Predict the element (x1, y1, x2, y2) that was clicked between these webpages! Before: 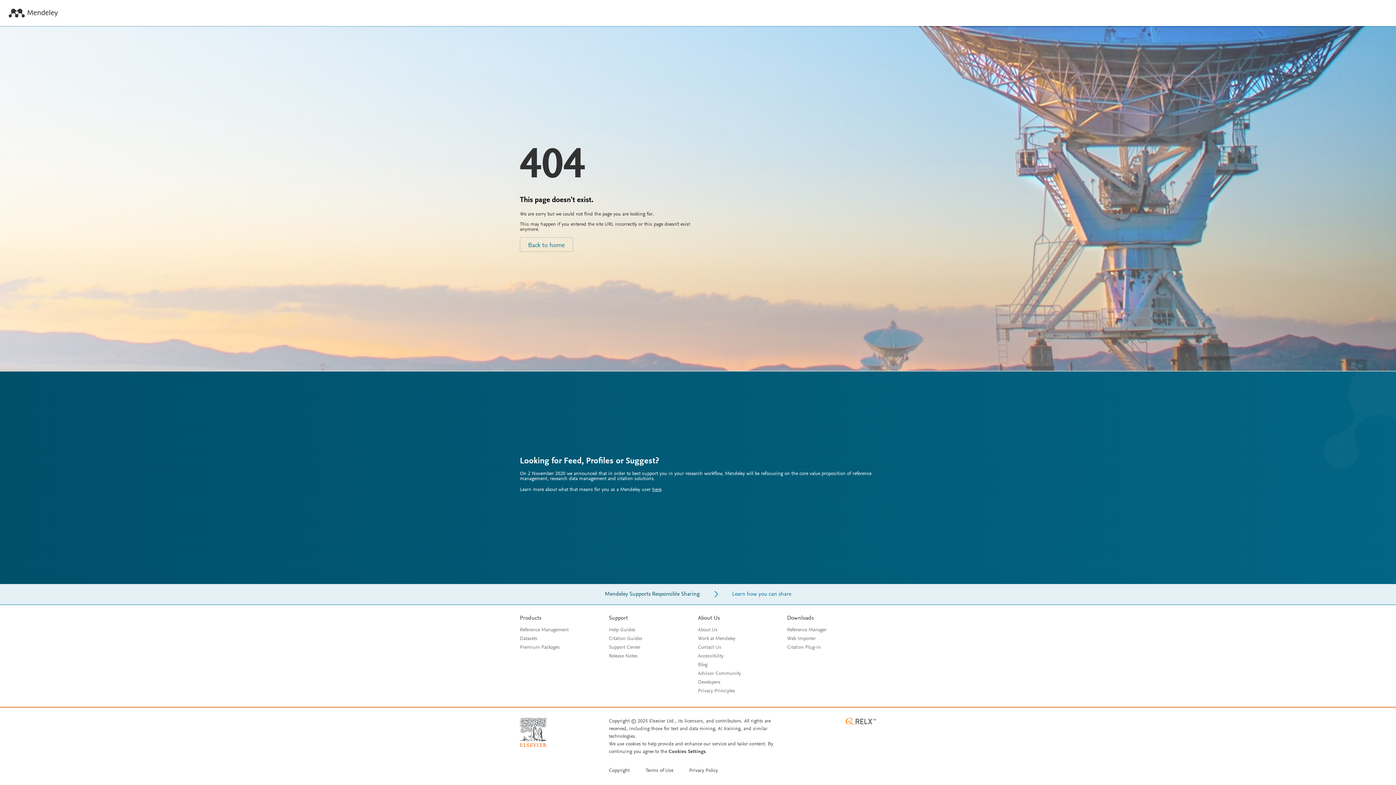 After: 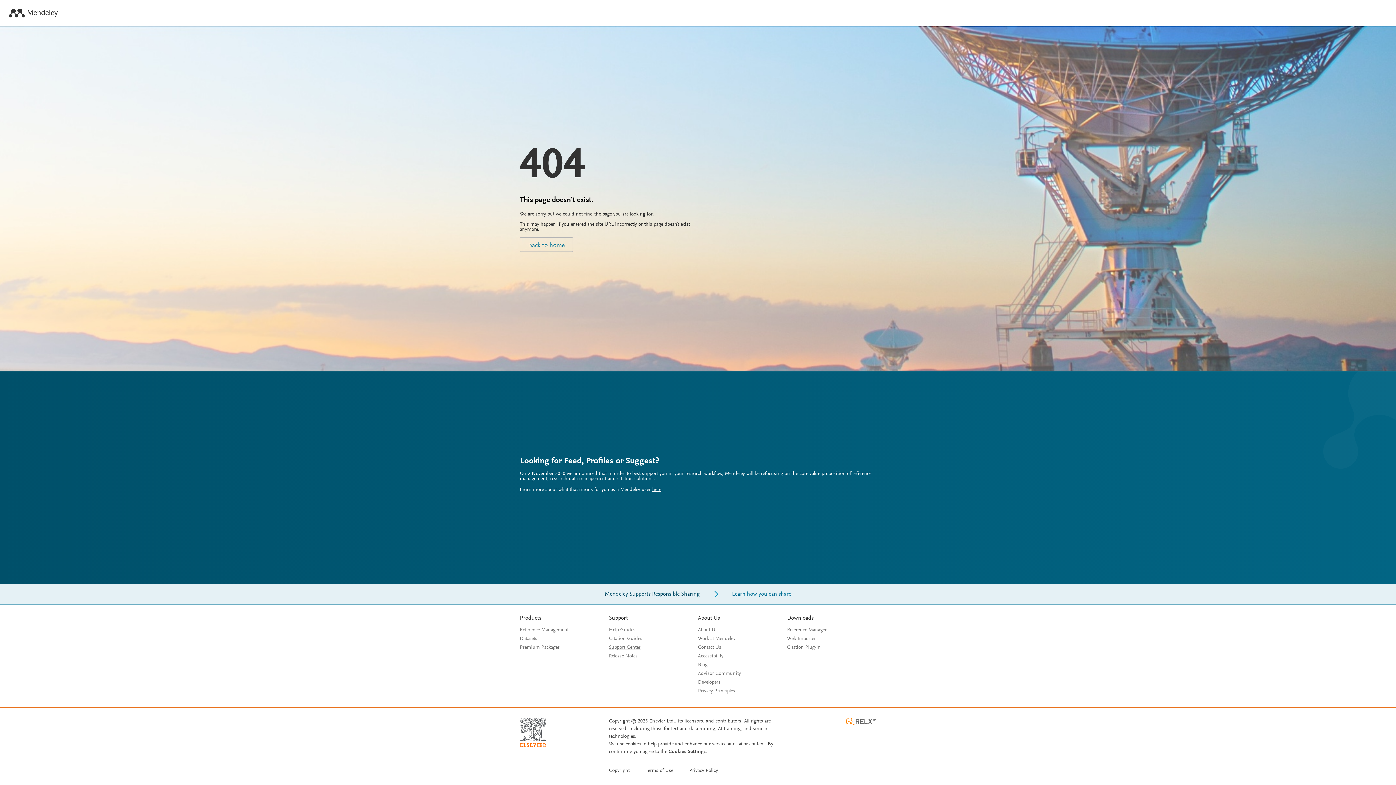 Action: label: Support Center bbox: (609, 645, 640, 650)